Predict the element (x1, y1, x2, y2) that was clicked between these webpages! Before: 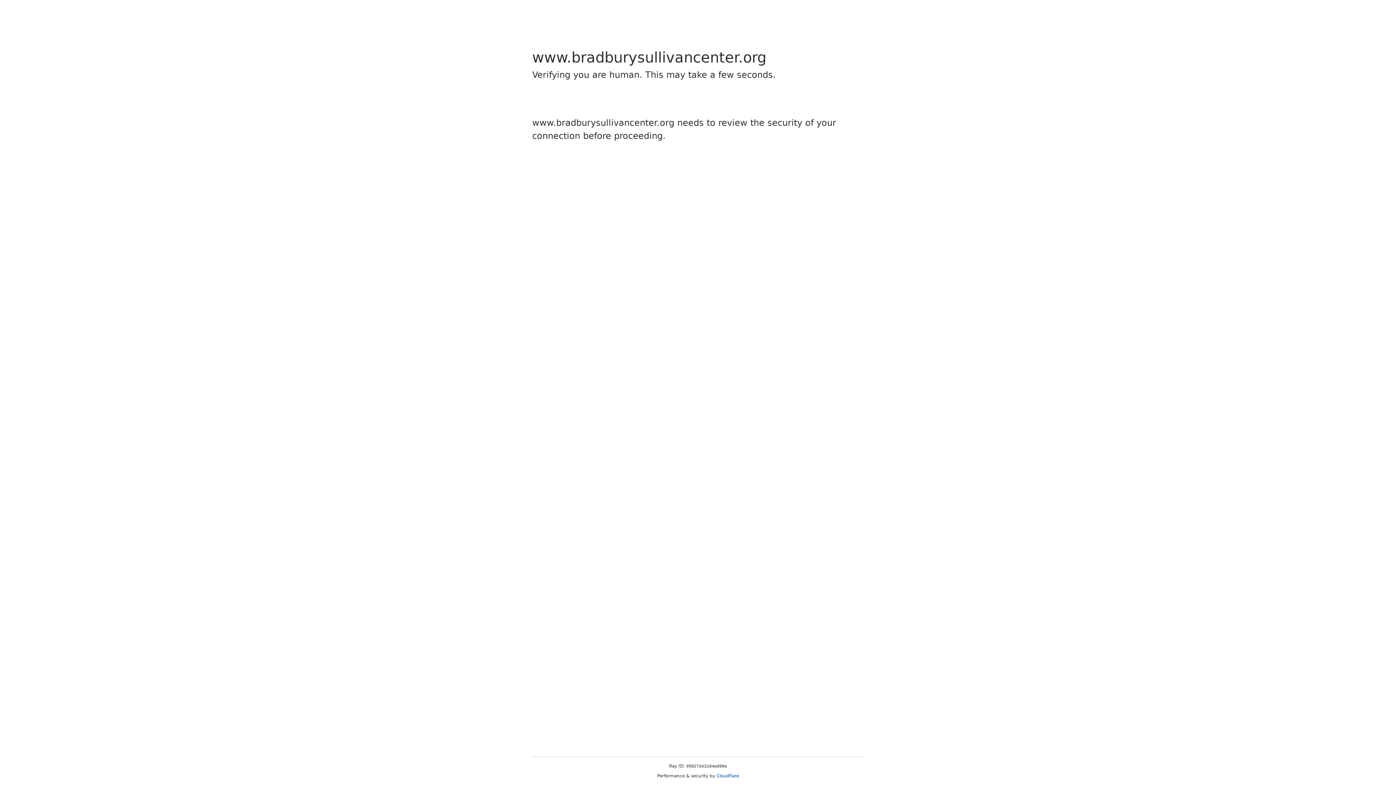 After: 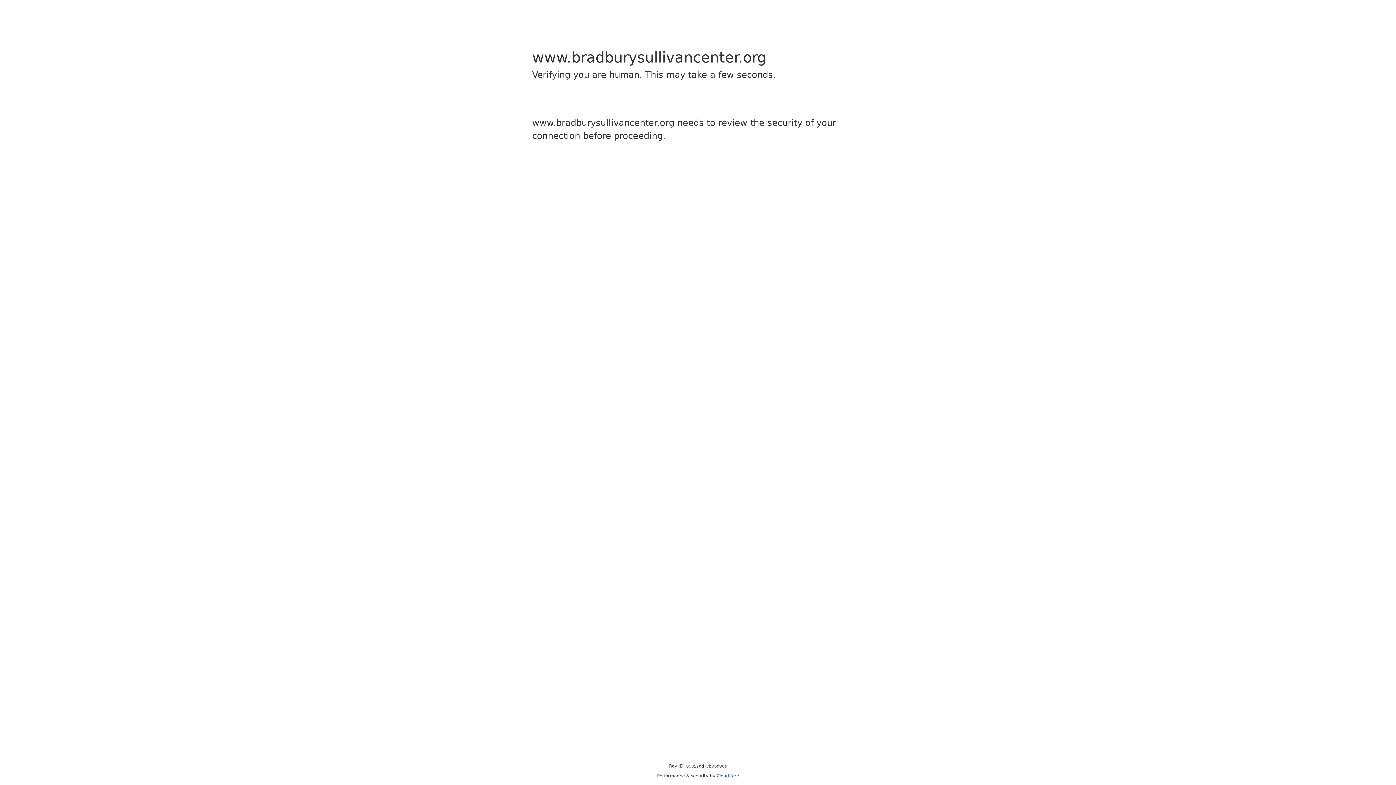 Action: bbox: (716, 773, 739, 778) label: Cloudflare